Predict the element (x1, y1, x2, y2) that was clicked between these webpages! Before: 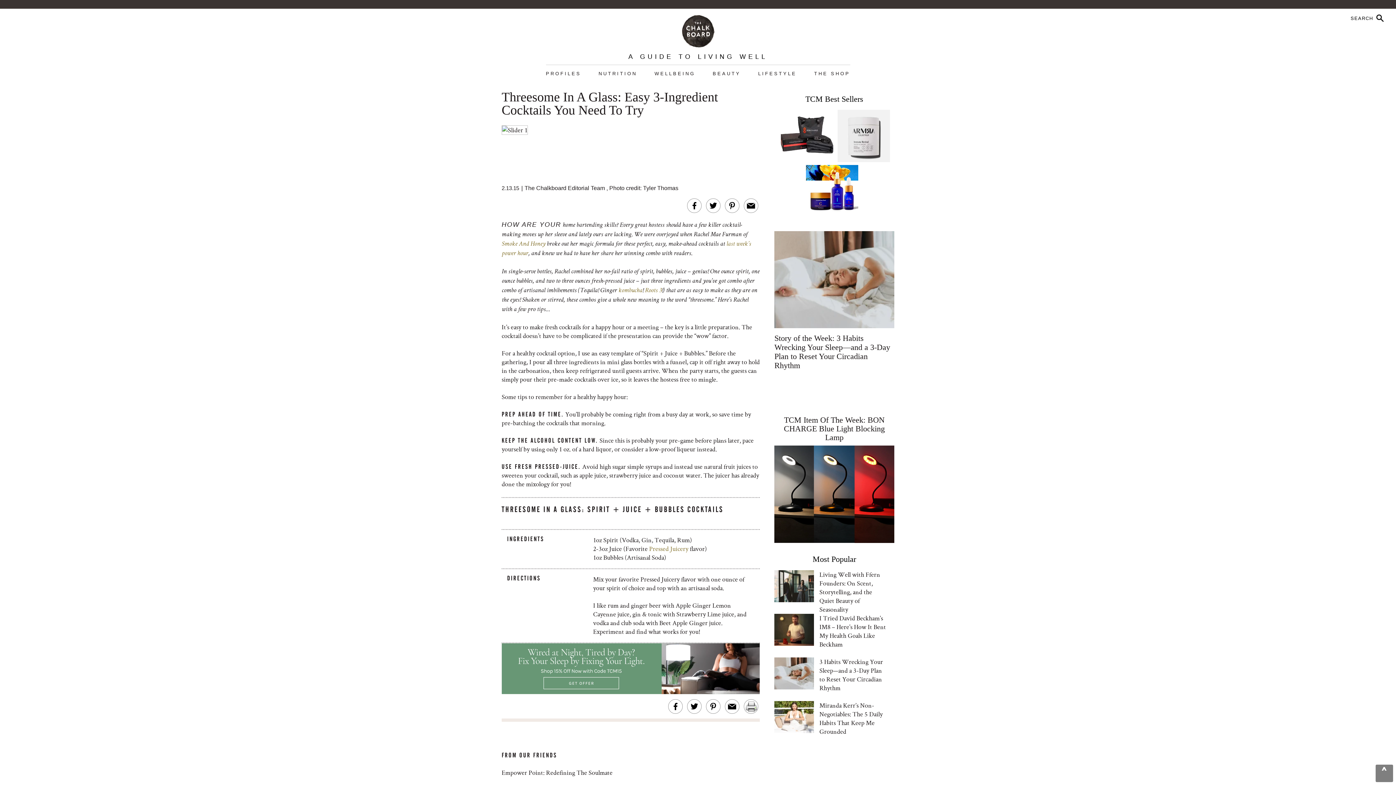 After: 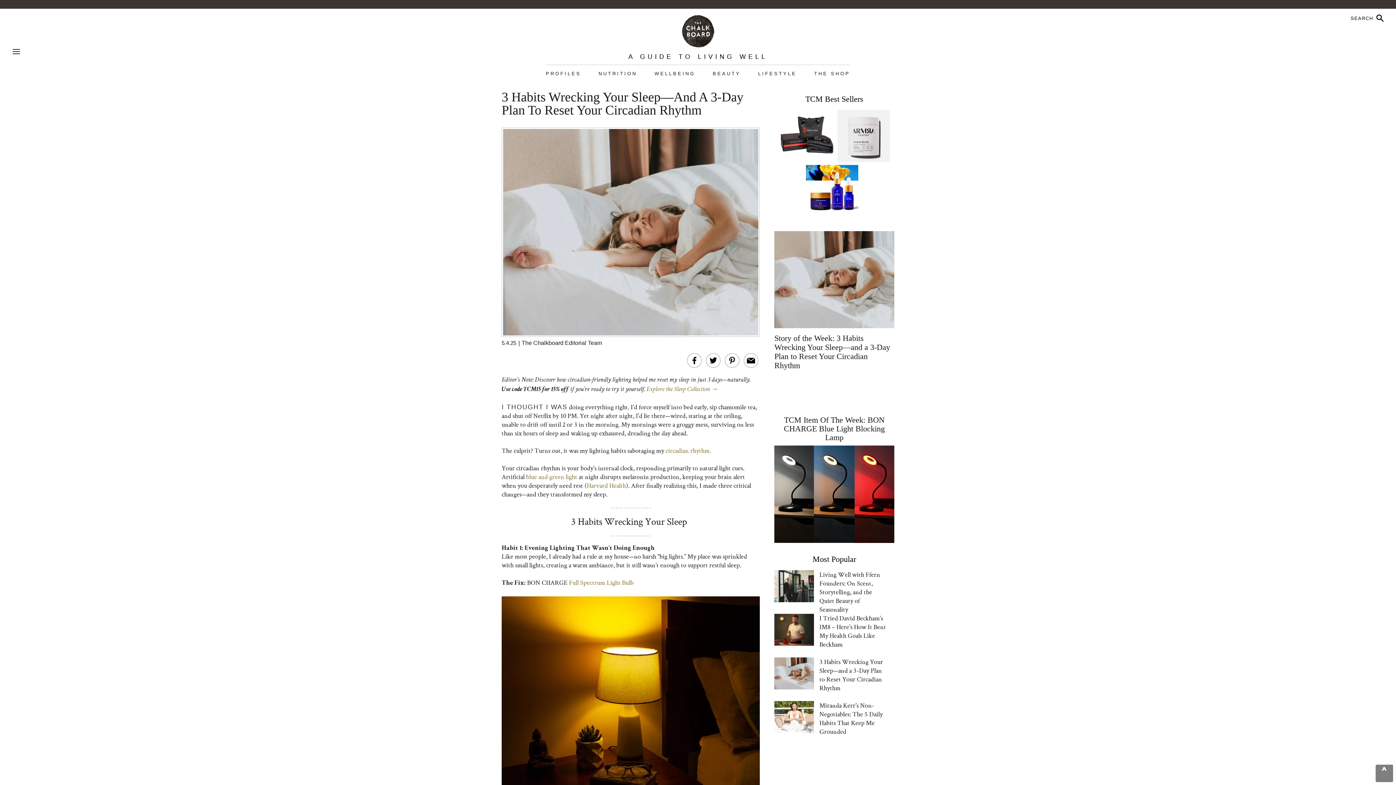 Action: bbox: (774, 657, 814, 689)